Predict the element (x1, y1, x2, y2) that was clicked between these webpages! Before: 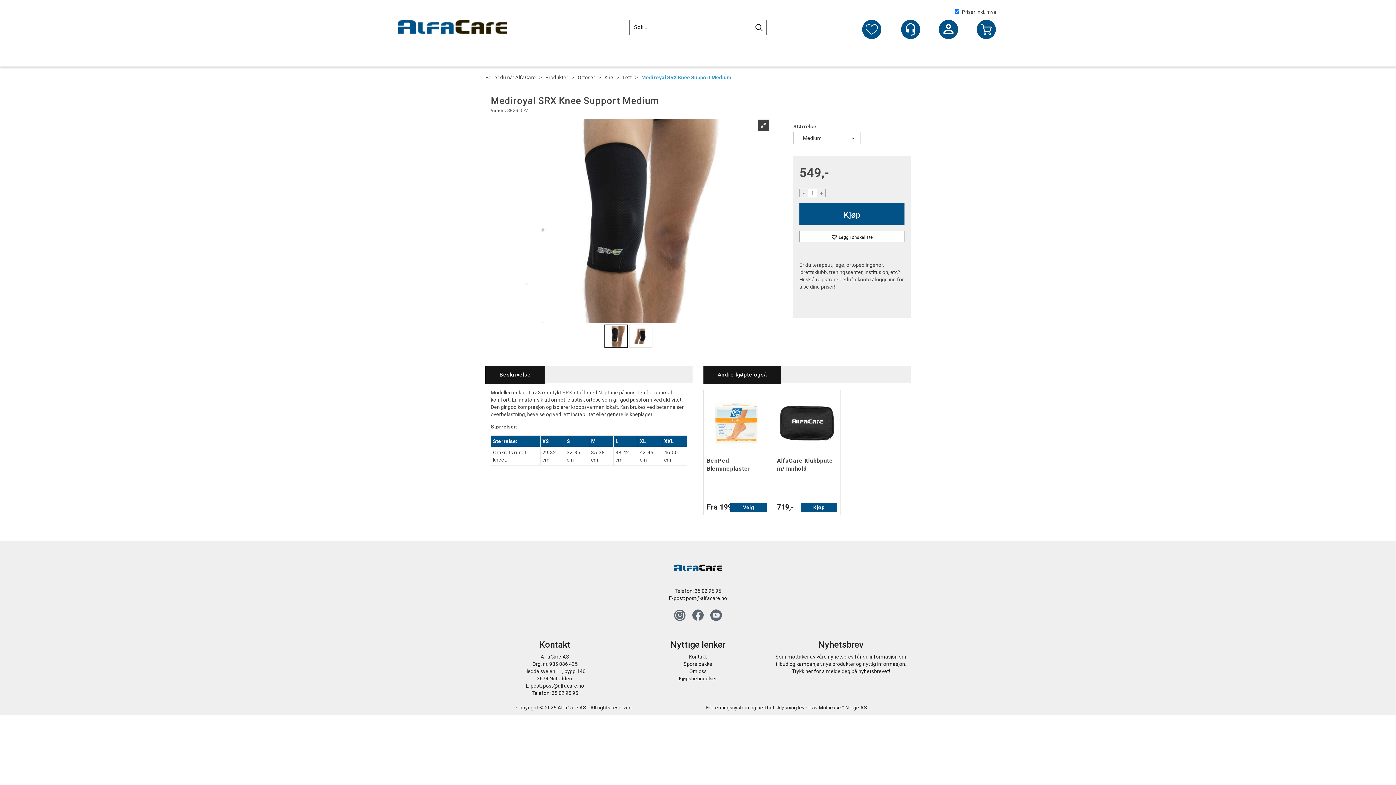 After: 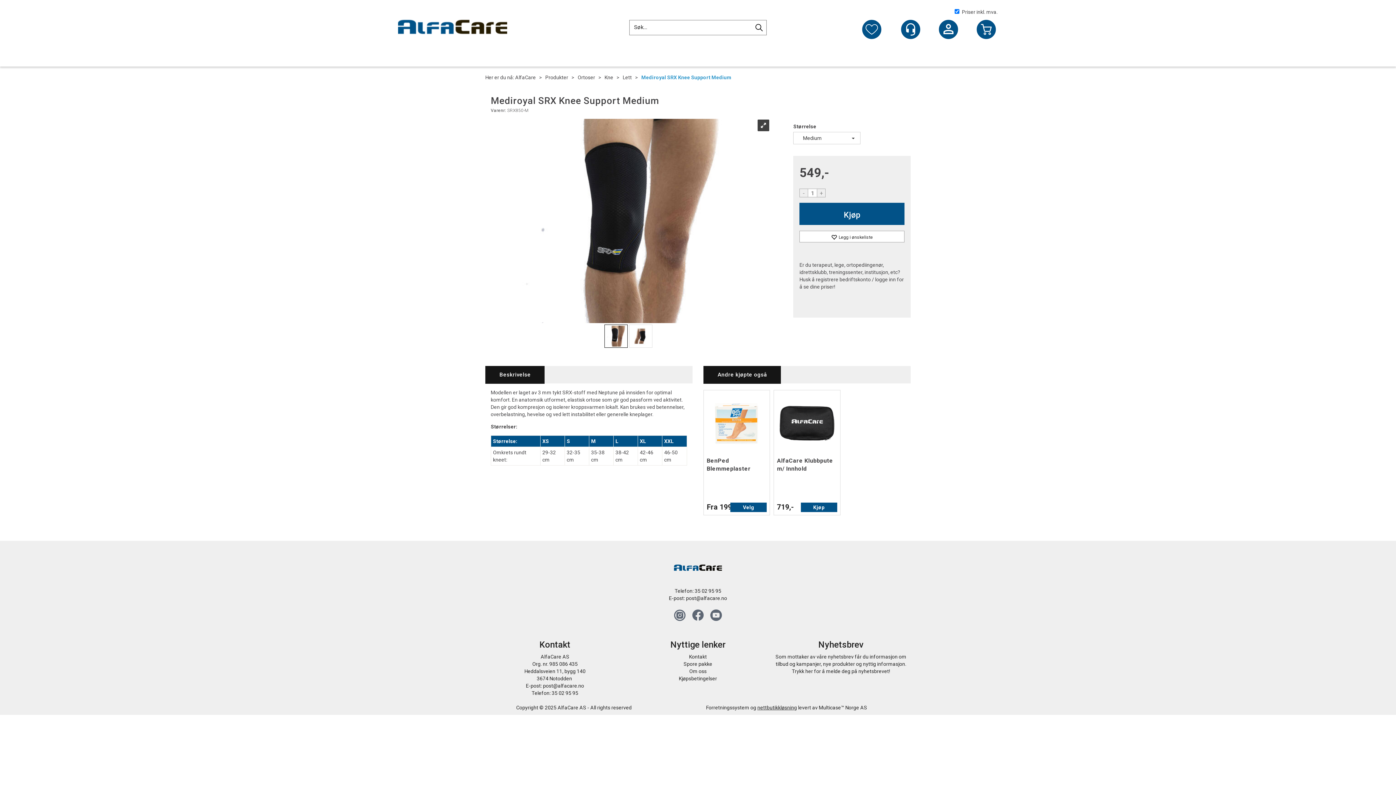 Action: label: nettbutikkløsning bbox: (757, 705, 797, 710)